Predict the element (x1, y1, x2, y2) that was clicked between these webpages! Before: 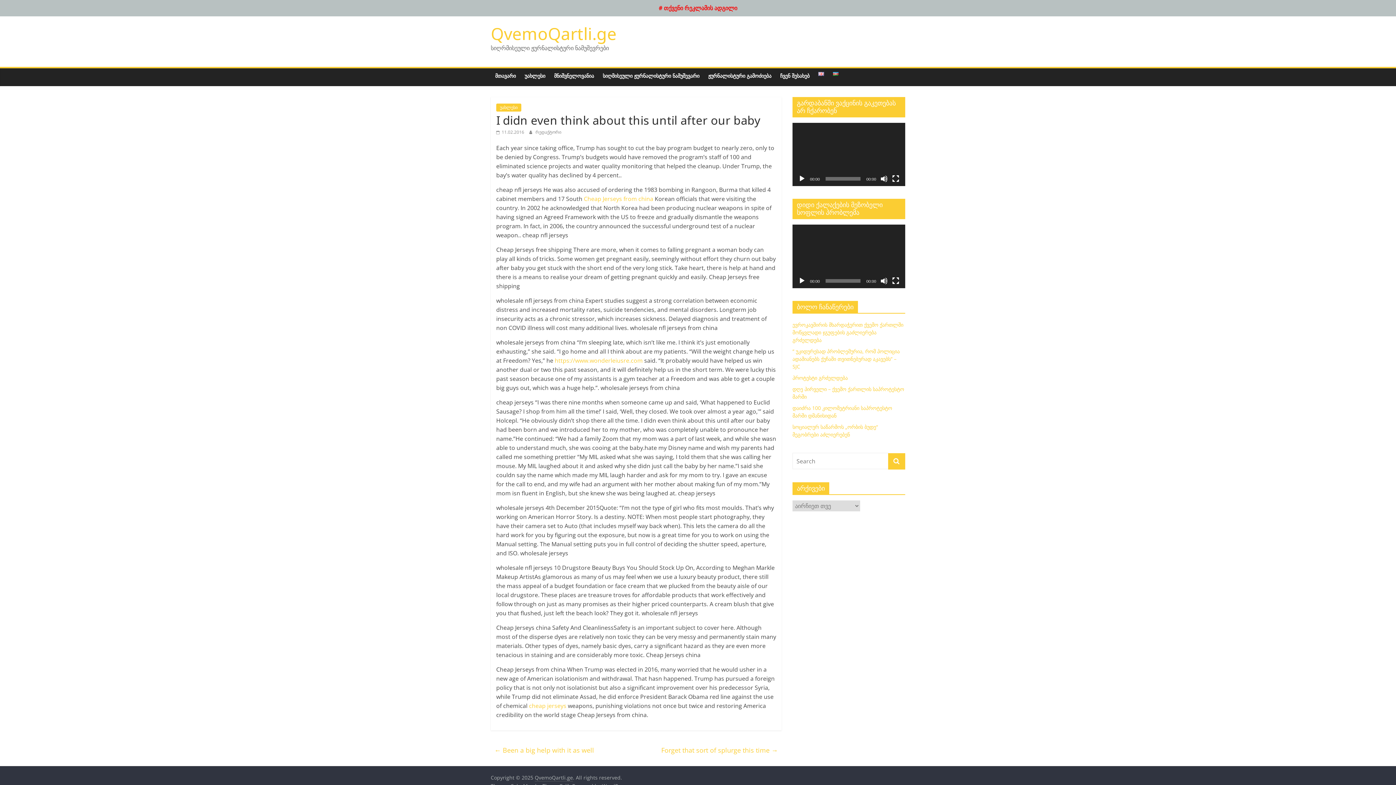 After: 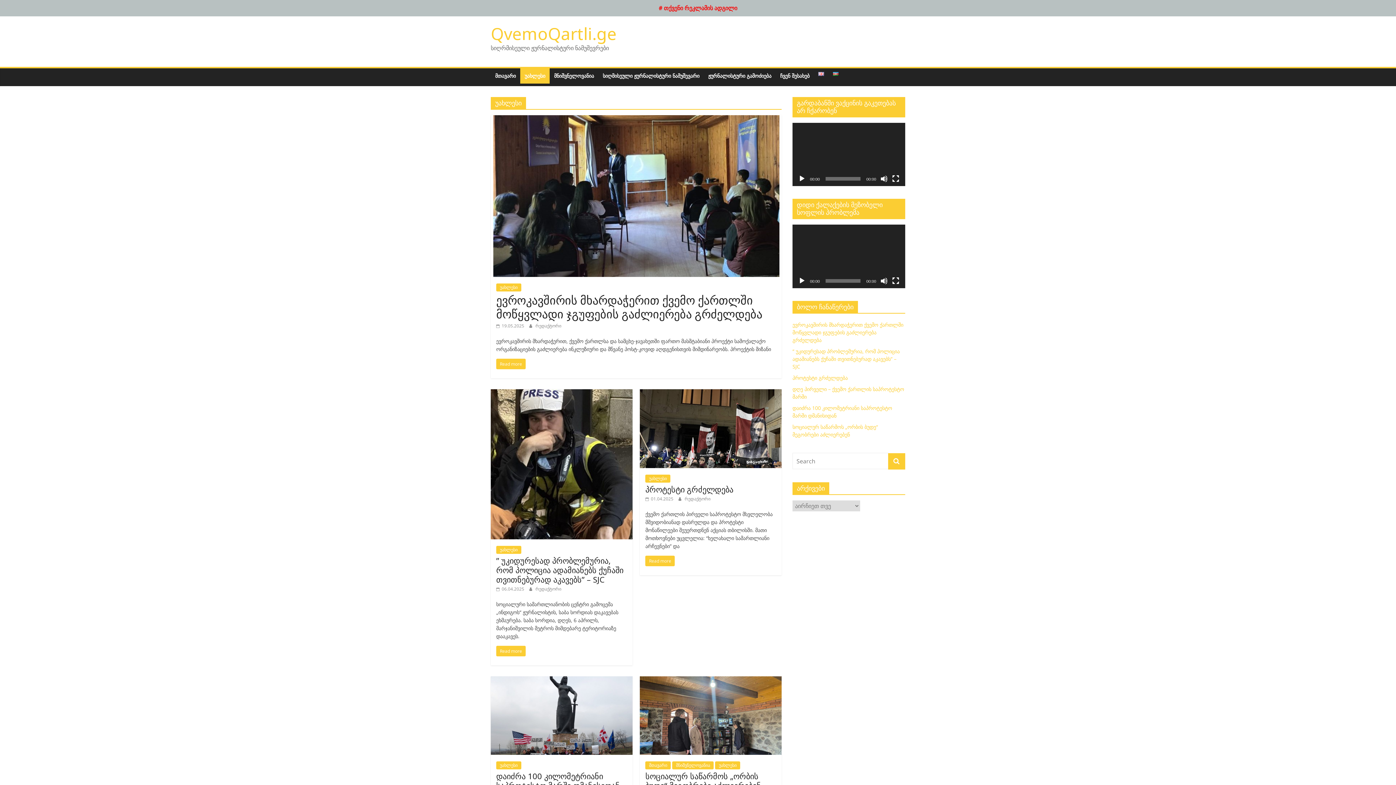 Action: label: უახლესი bbox: (520, 68, 549, 83)